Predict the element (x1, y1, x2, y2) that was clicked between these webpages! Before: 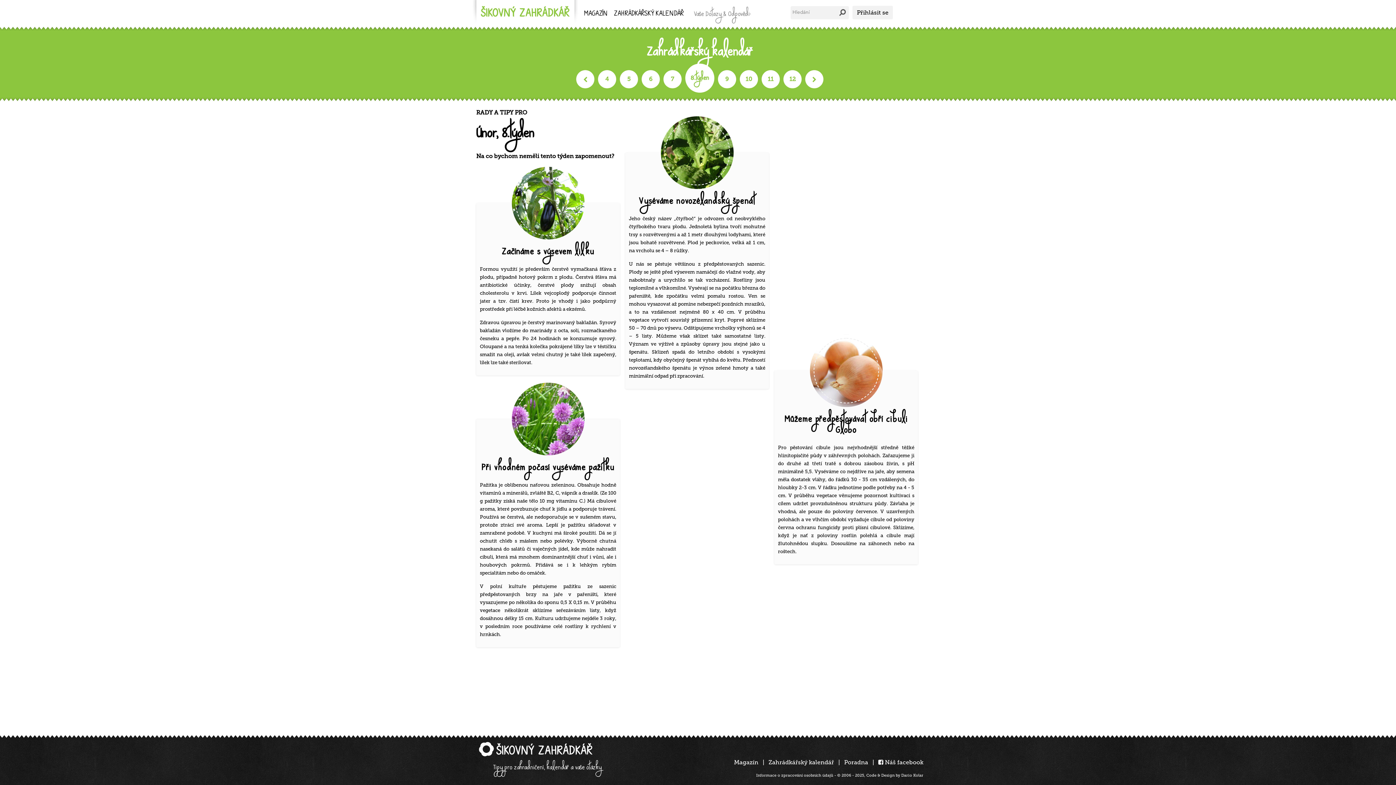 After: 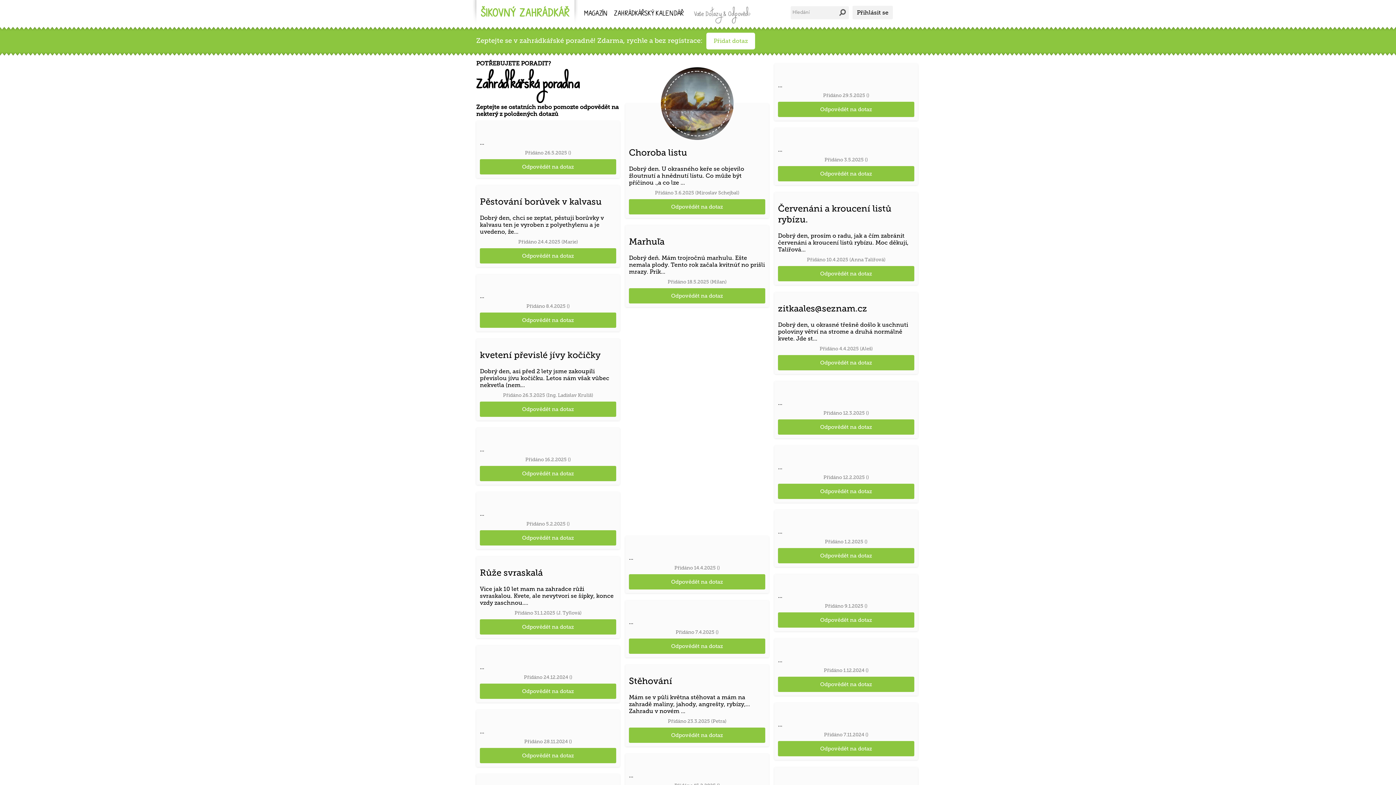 Action: label: Poradna bbox: (844, 759, 868, 766)